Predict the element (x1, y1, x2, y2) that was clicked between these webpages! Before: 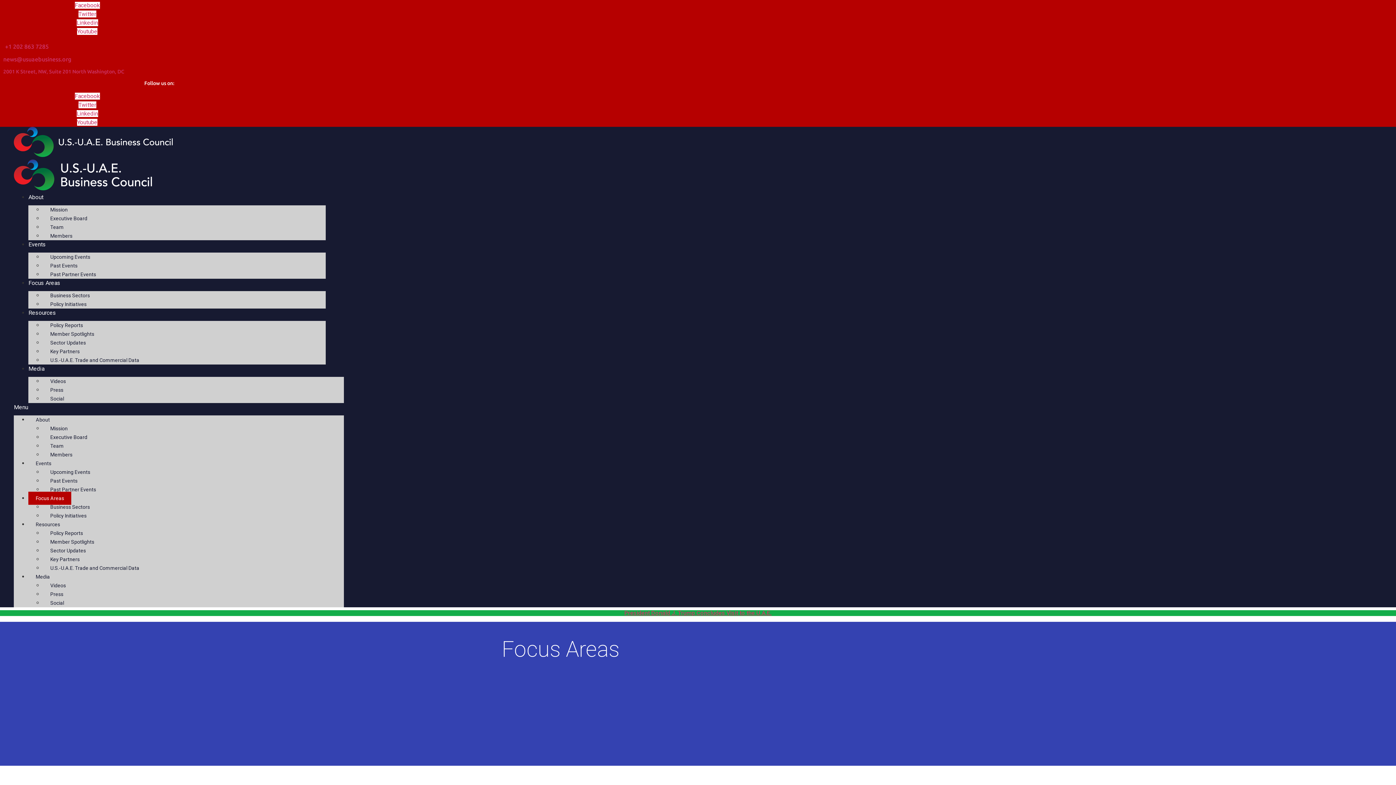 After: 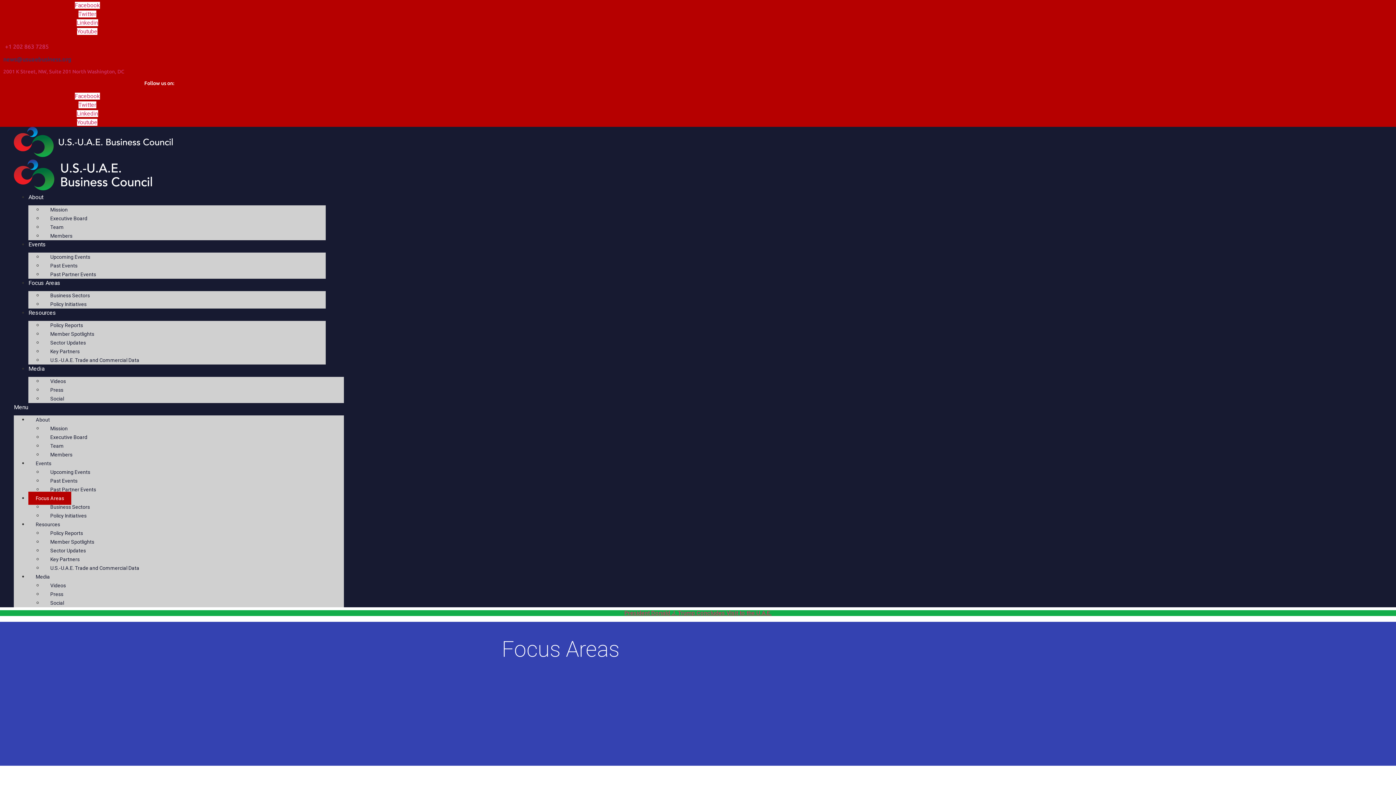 Action: label: news@usuaebusiness.org bbox: (3, 56, 71, 62)